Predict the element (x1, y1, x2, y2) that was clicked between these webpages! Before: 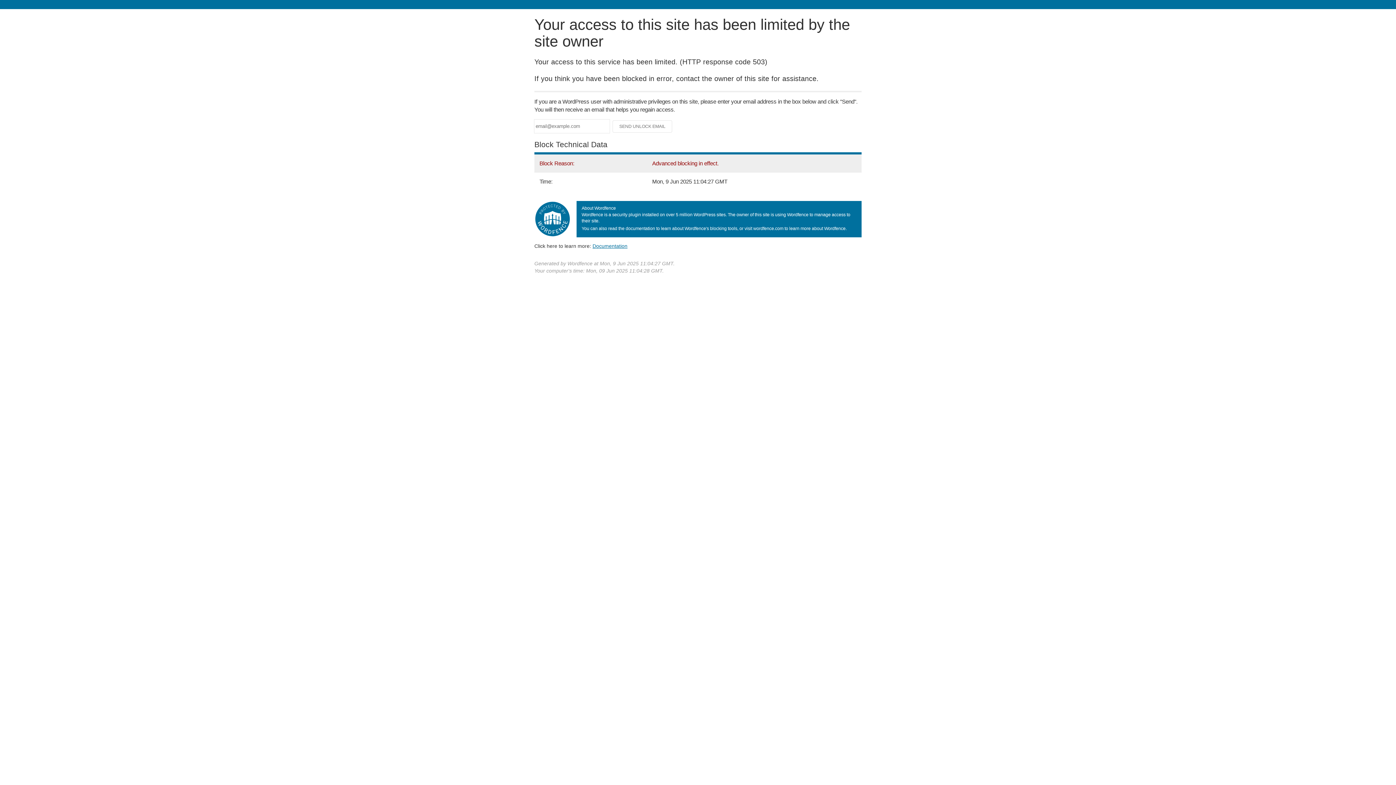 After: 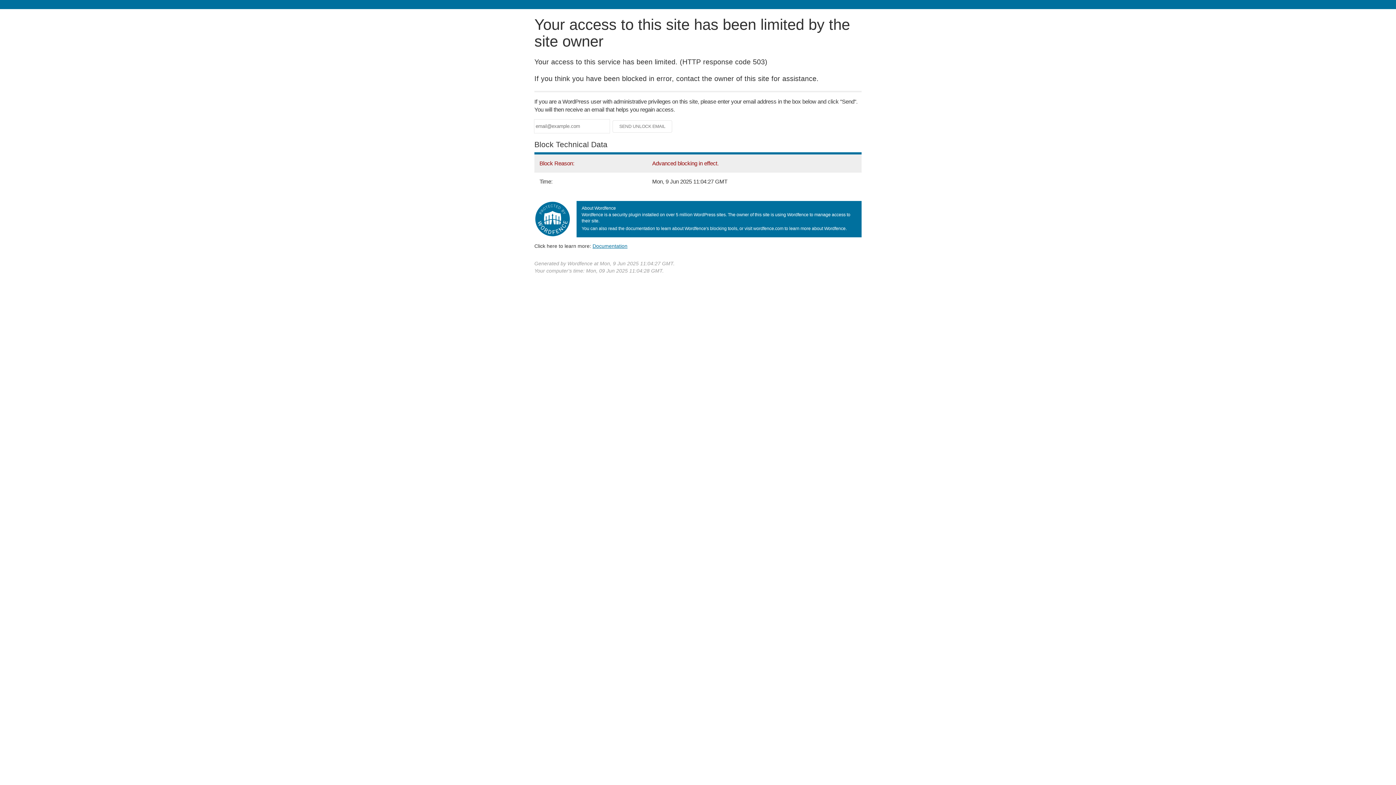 Action: bbox: (592, 243, 627, 248) label: Documentation